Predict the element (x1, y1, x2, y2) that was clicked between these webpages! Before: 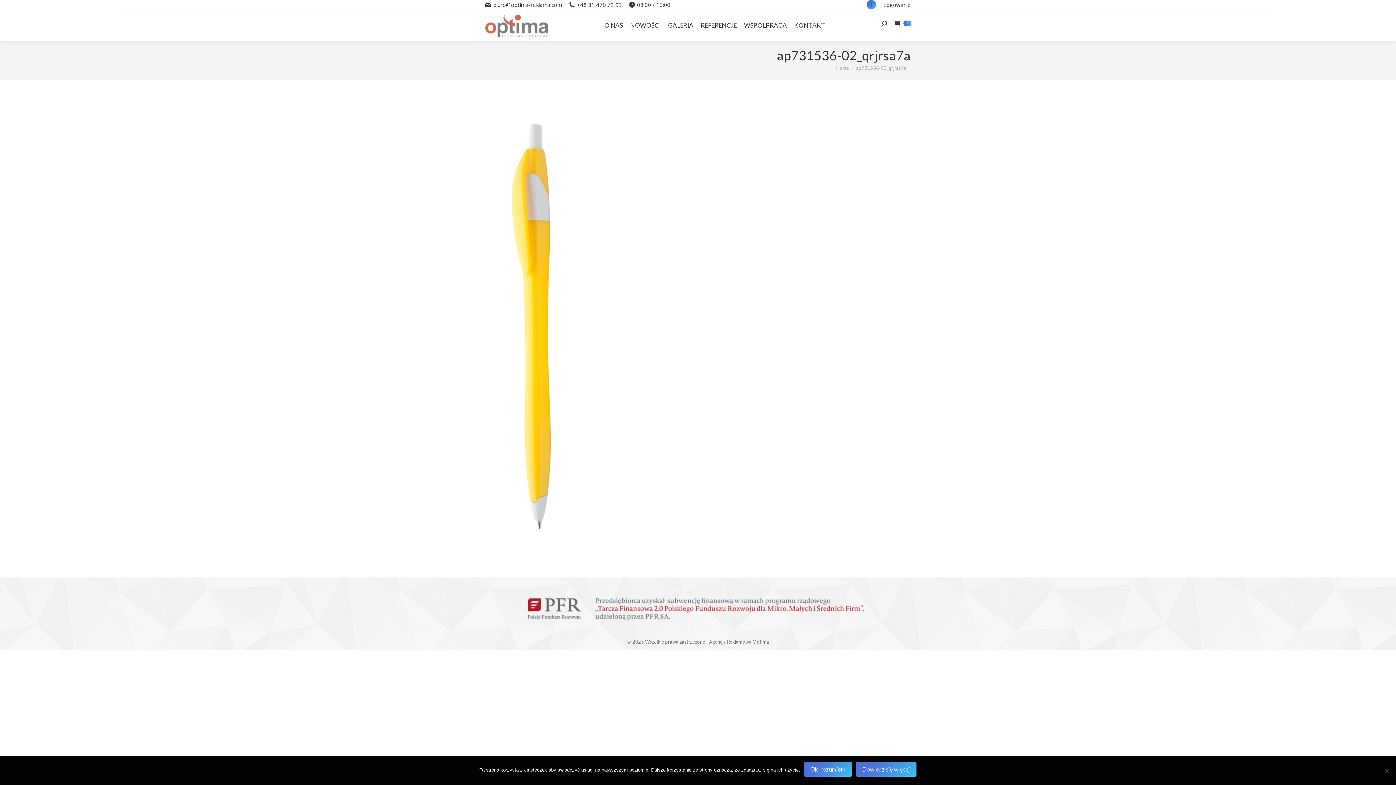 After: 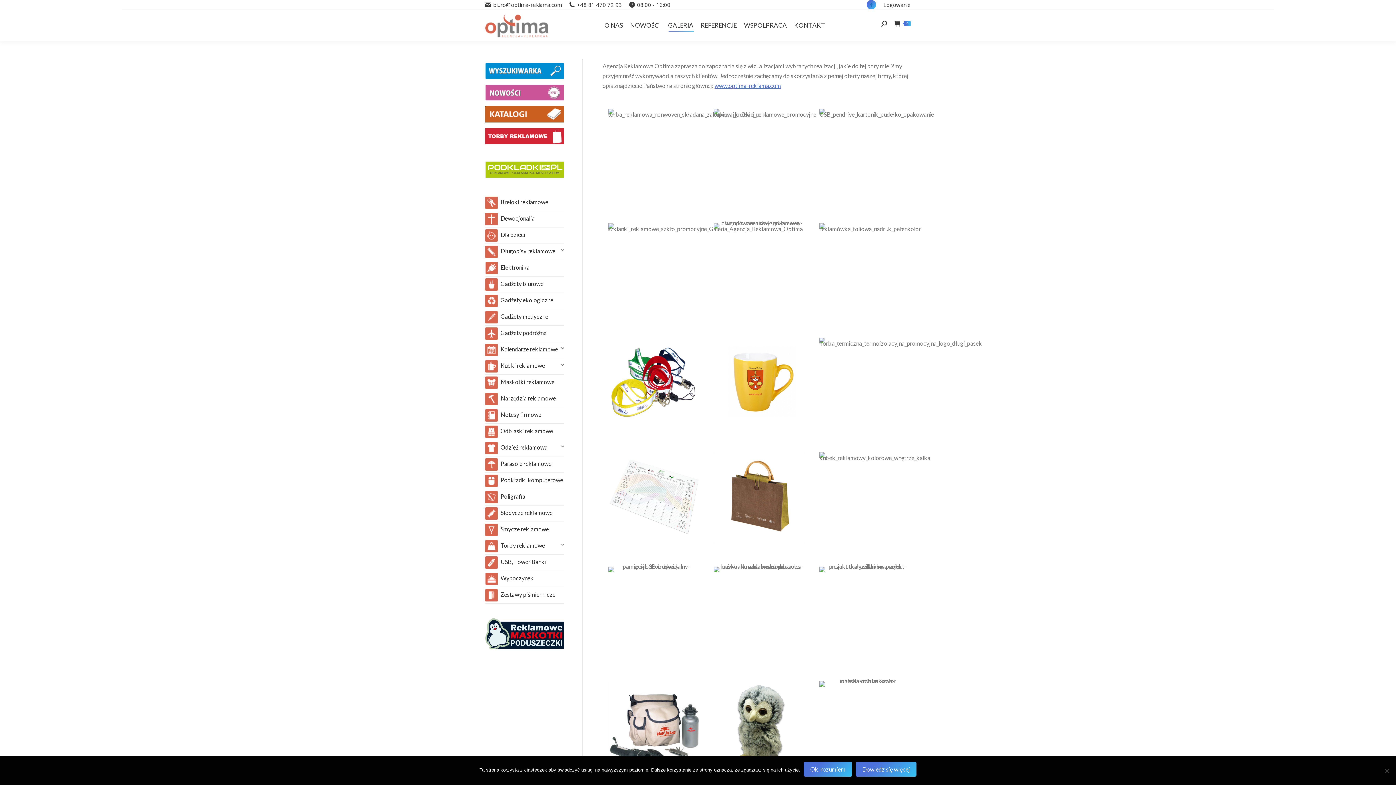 Action: label: GALERIA bbox: (664, 19, 697, 30)